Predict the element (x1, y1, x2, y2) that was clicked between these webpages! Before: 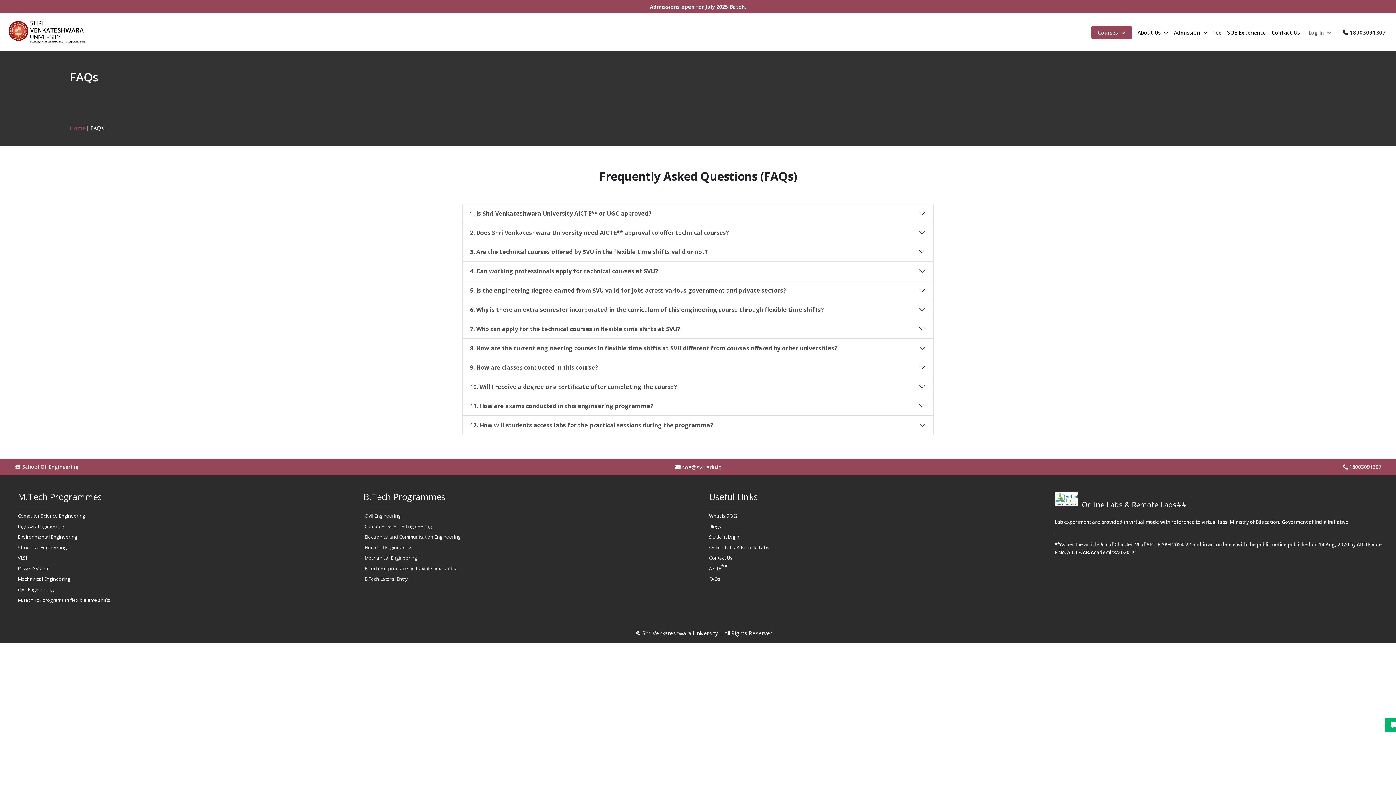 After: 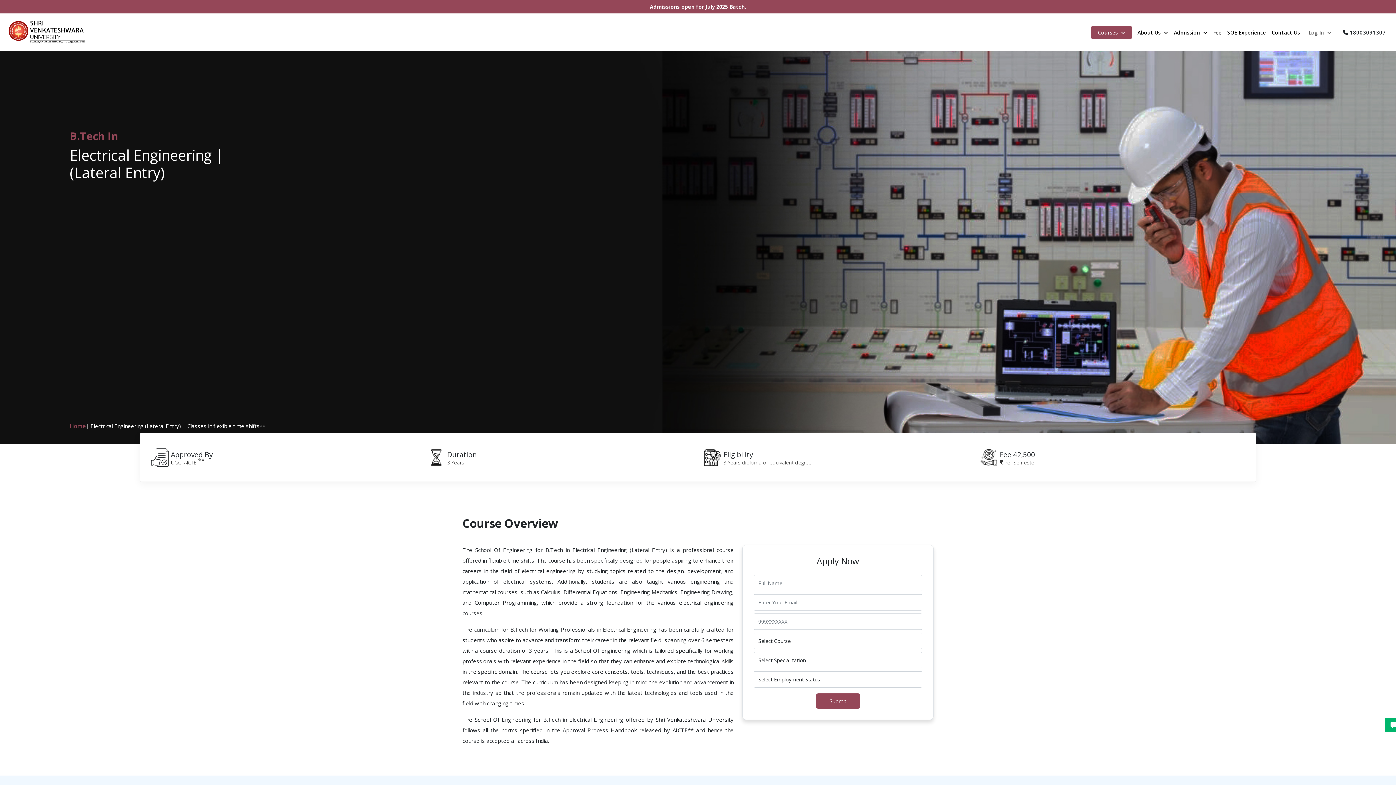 Action: bbox: (363, 542, 700, 553) label: Electrical Engineering